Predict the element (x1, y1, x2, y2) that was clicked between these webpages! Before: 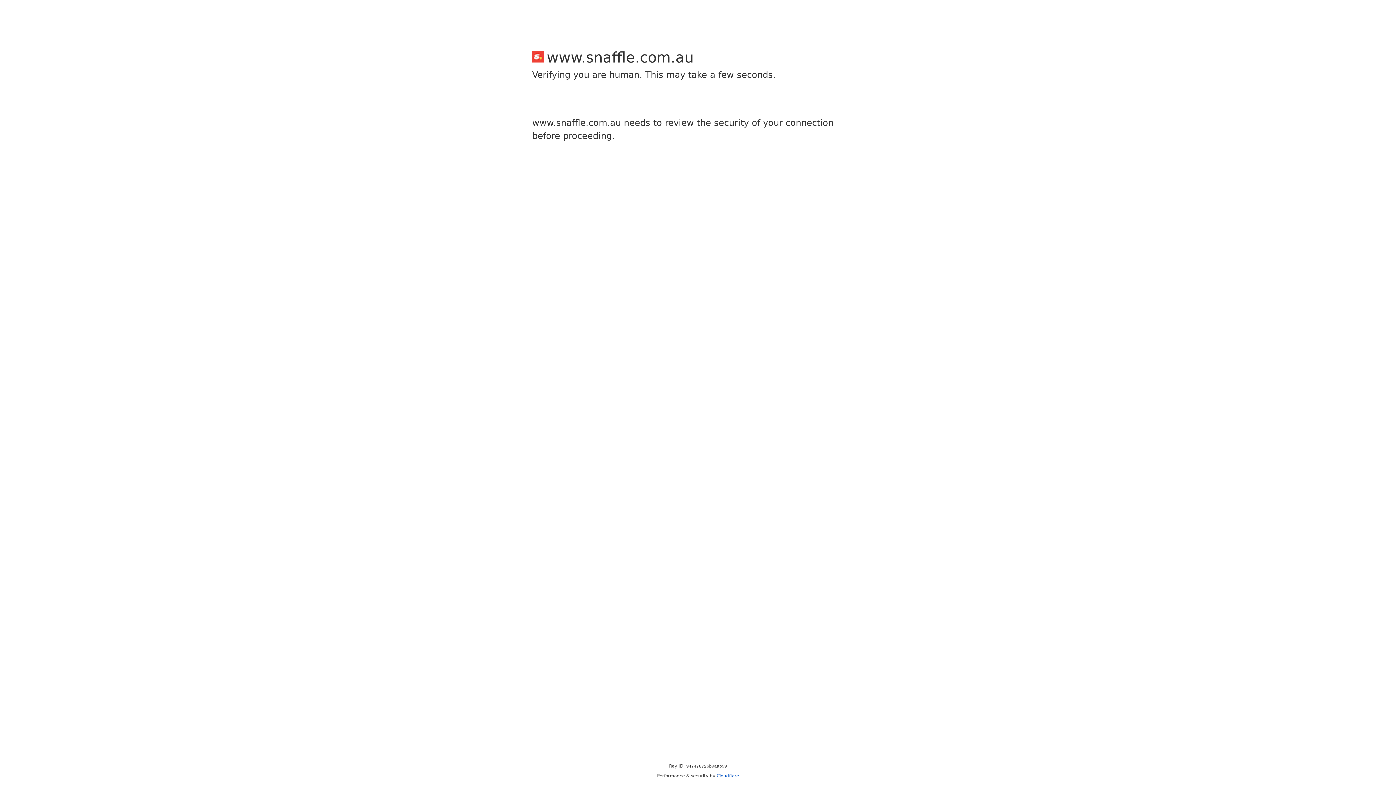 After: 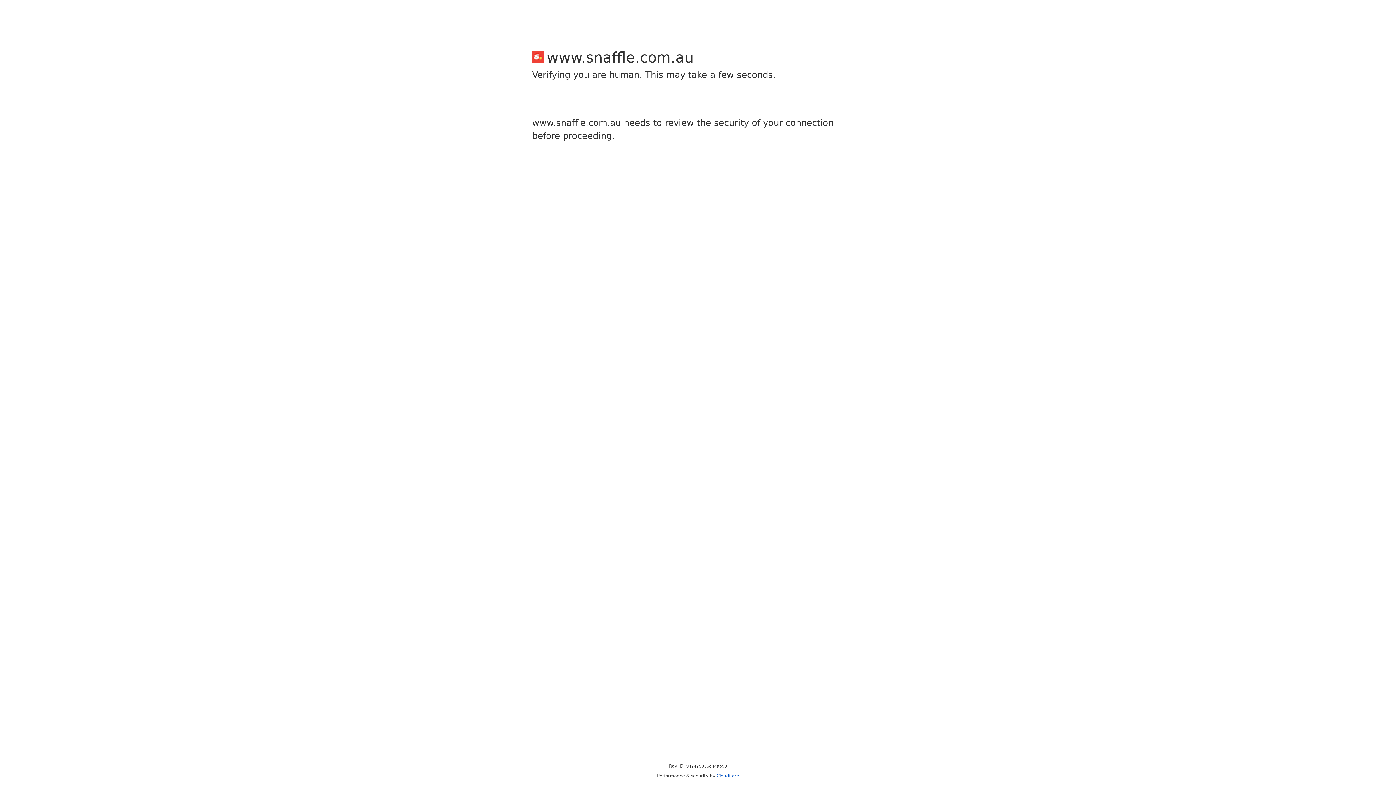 Action: bbox: (716, 773, 739, 778) label: Cloudflare